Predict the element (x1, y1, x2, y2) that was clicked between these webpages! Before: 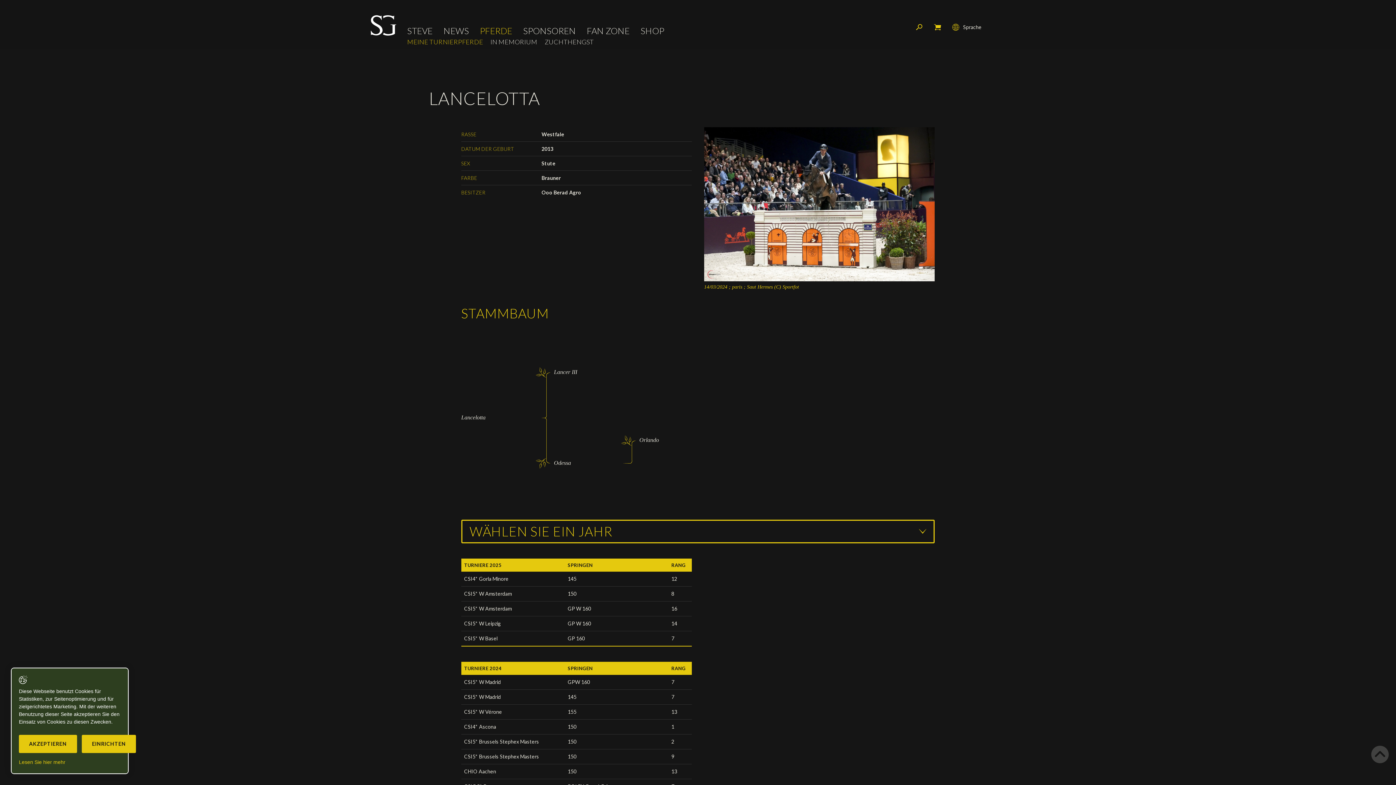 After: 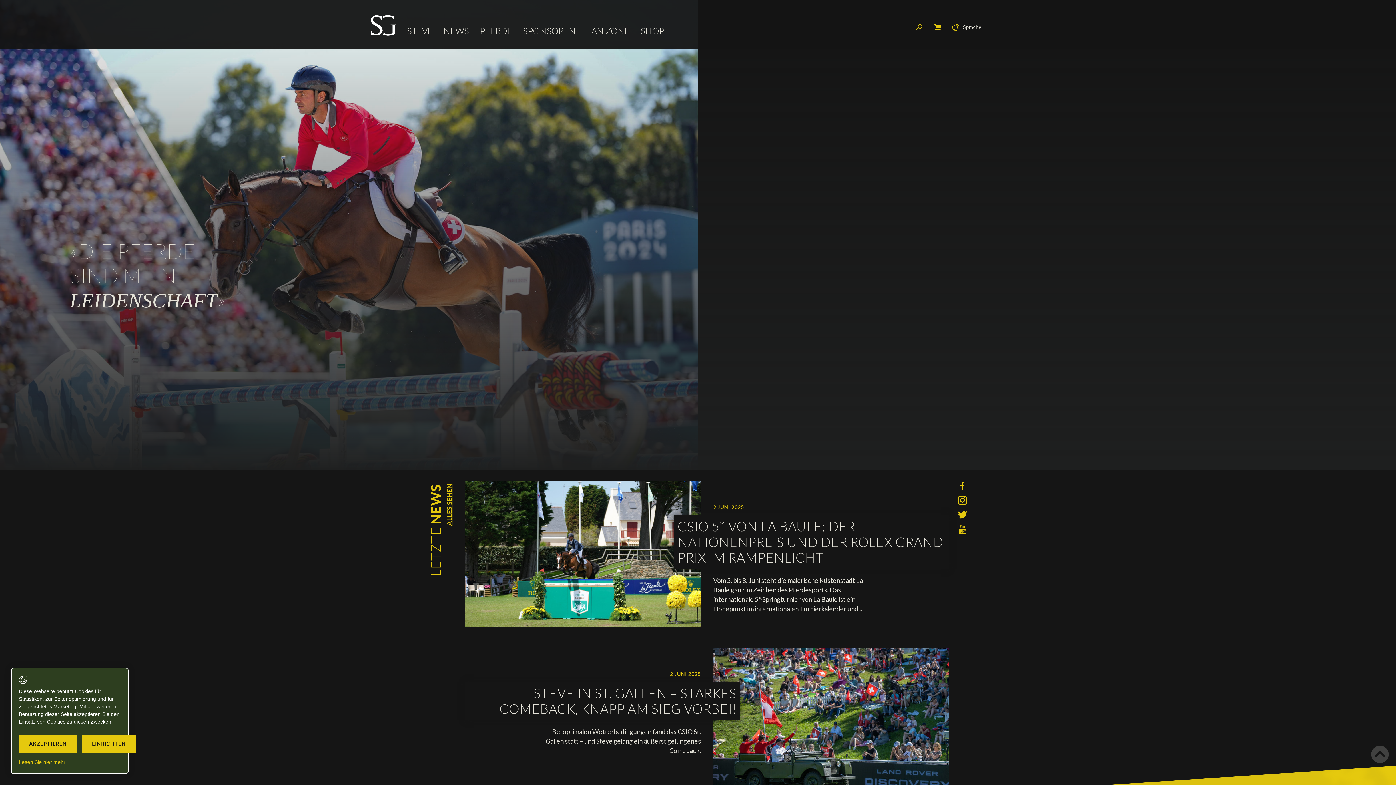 Action: bbox: (370, 15, 396, 35)